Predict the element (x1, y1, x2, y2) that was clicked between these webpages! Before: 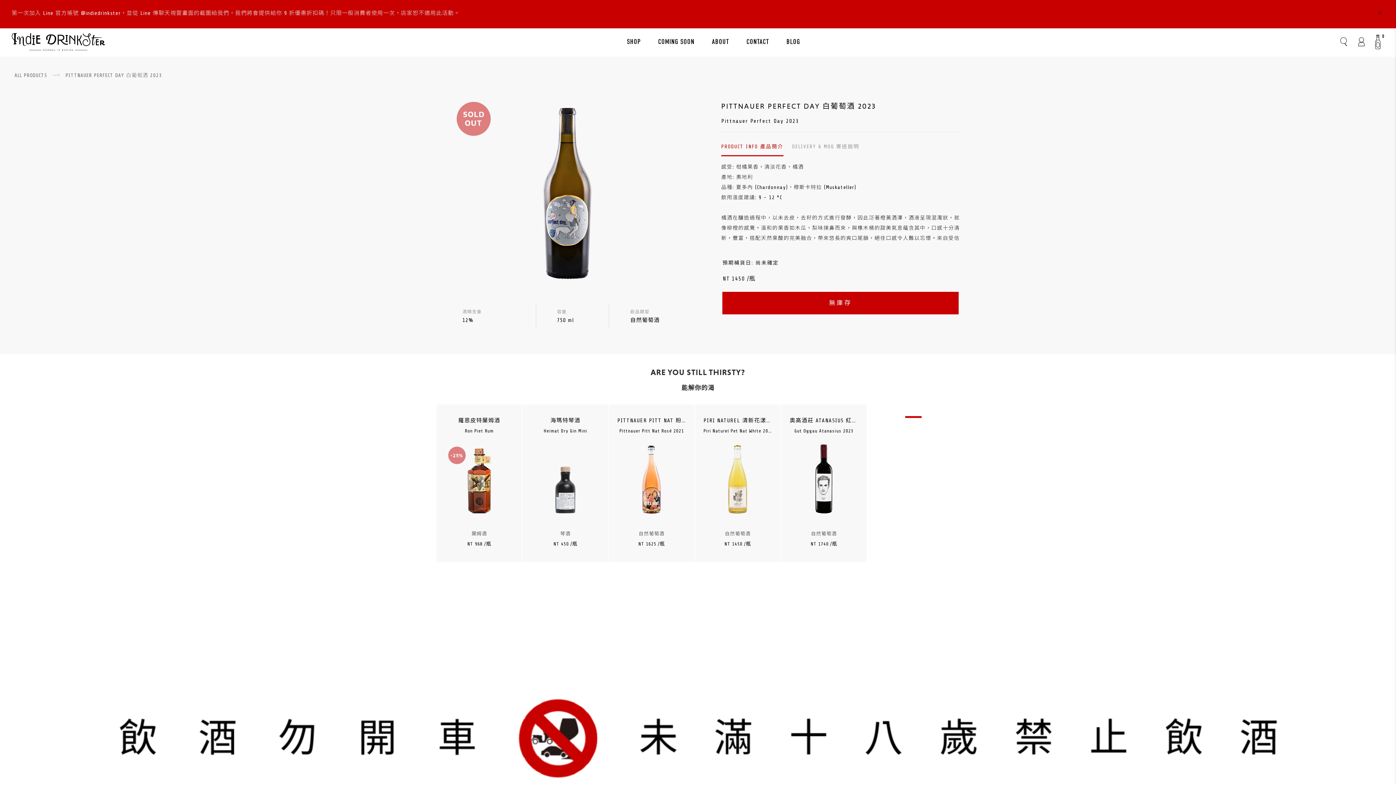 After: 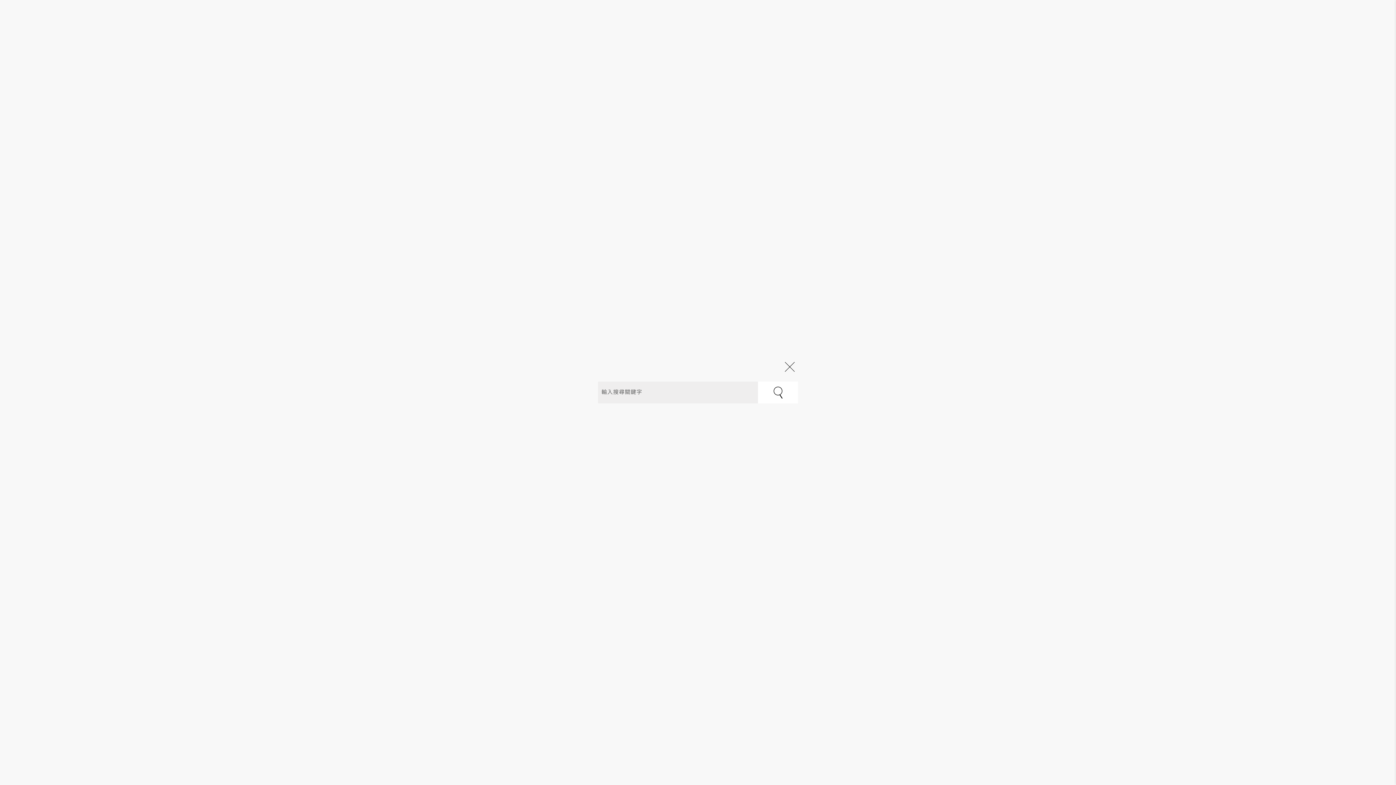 Action: bbox: (1339, 33, 1348, 50)